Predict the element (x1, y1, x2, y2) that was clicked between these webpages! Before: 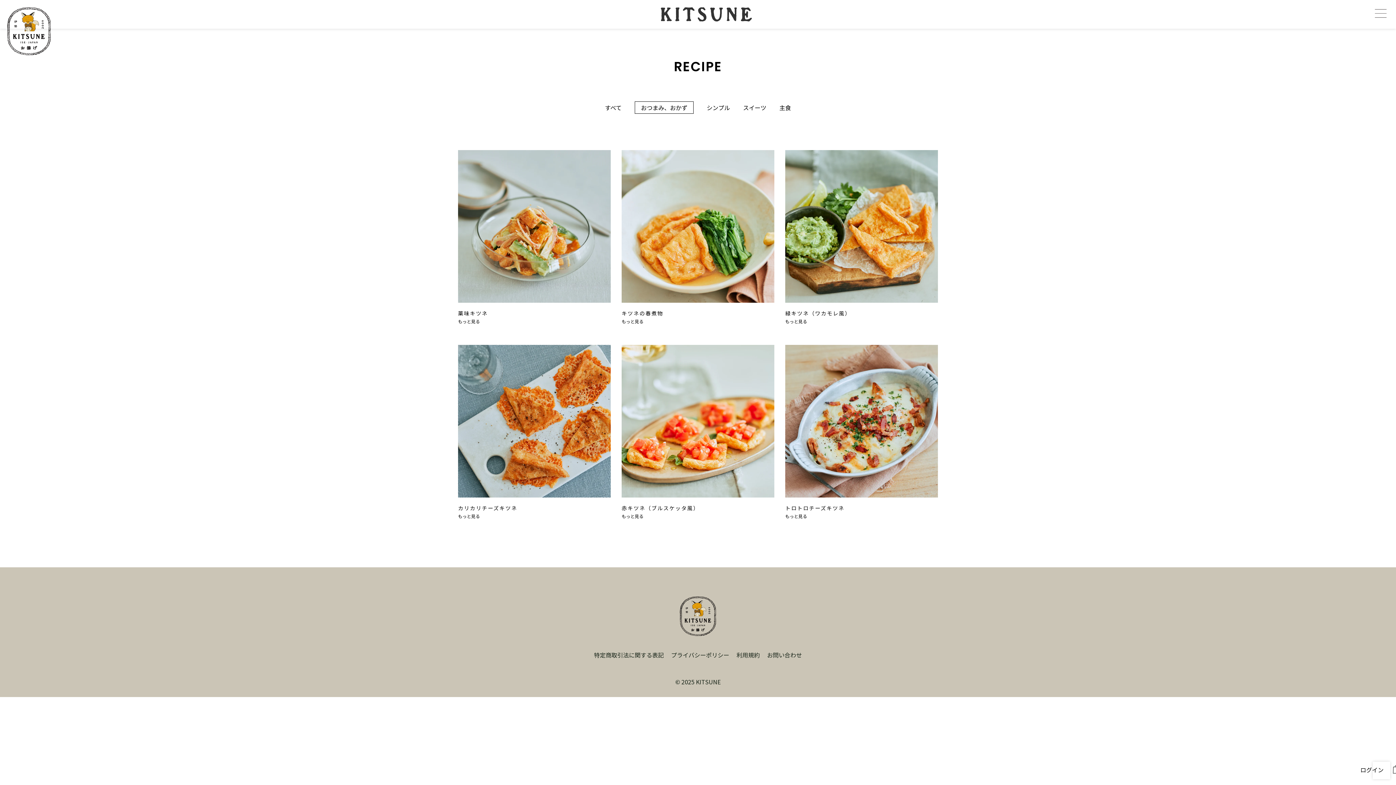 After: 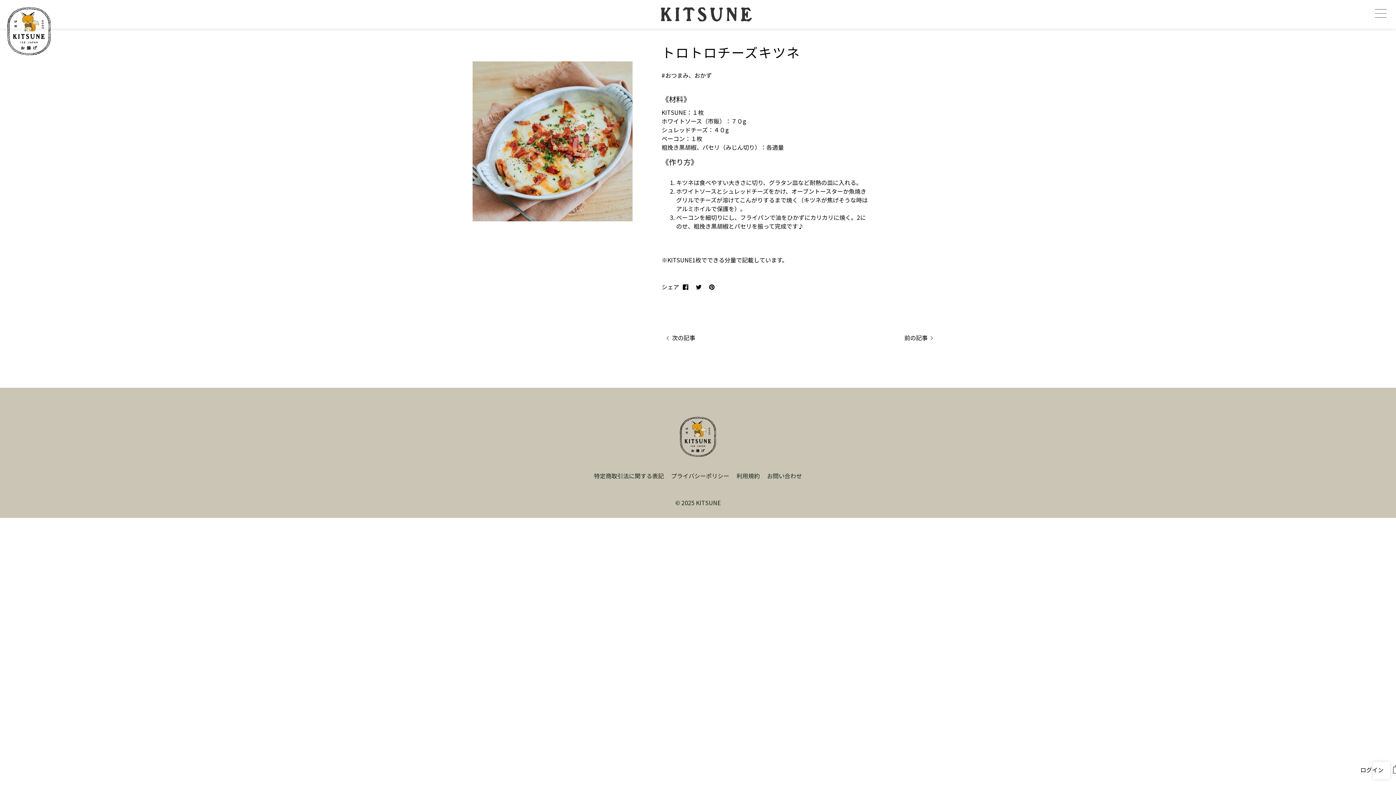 Action: bbox: (785, 512, 807, 519) label: もっと見る